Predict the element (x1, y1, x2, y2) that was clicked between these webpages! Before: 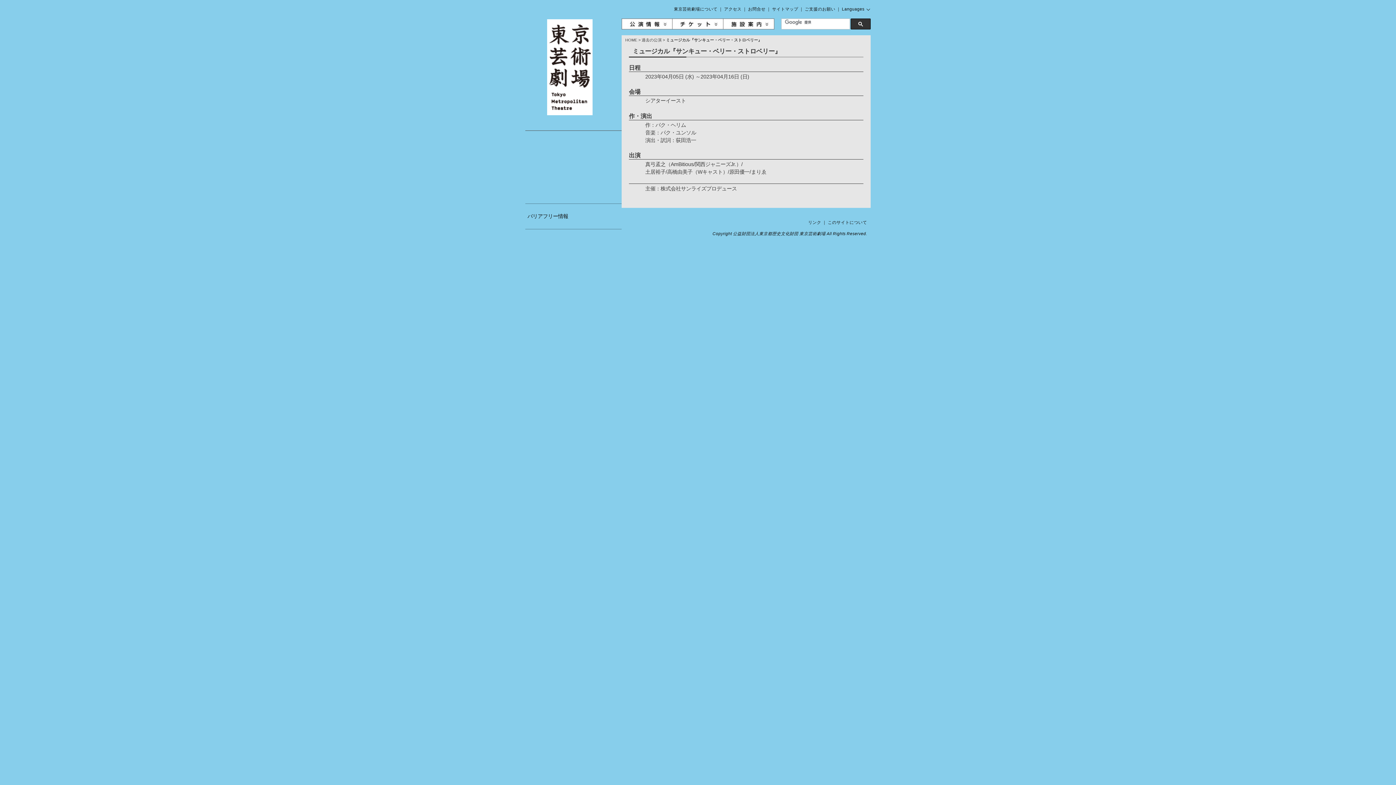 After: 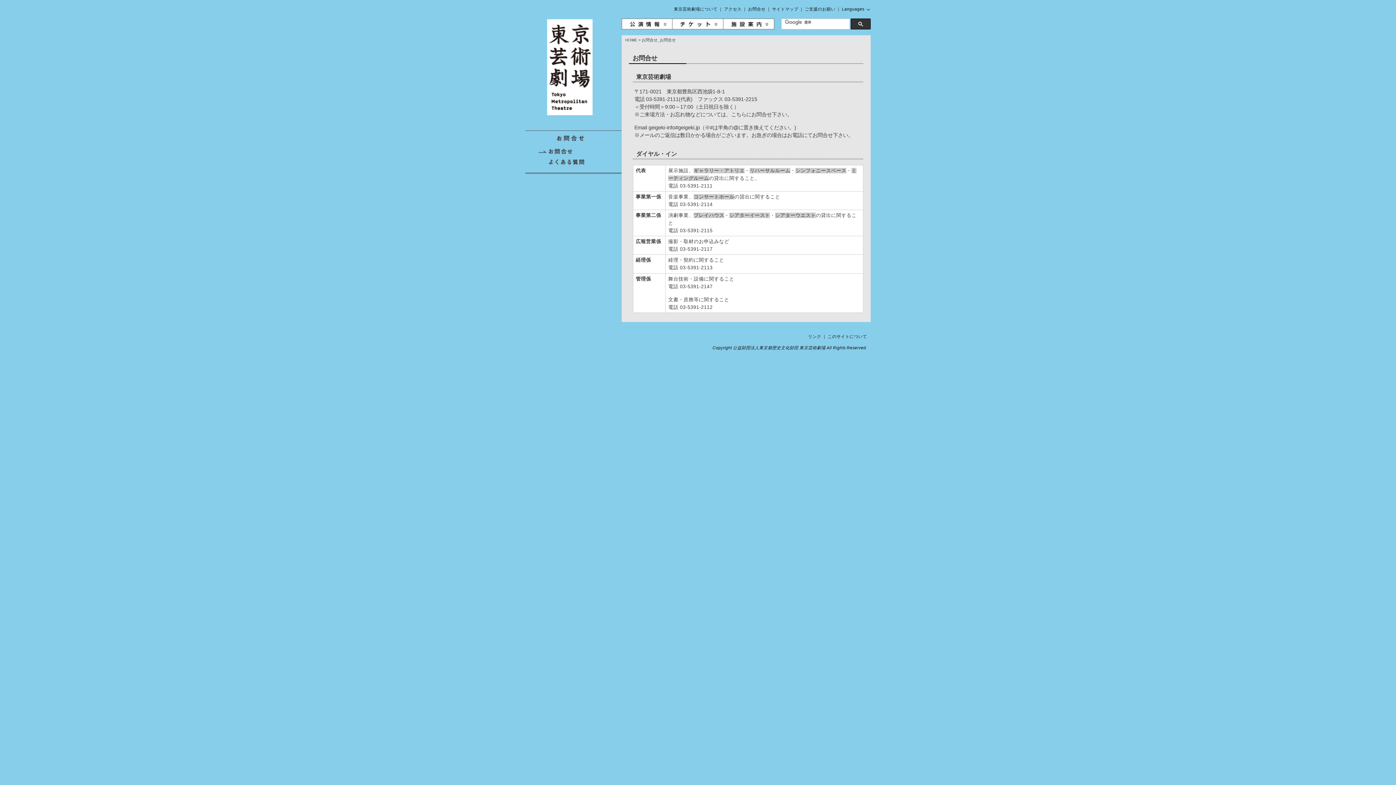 Action: label: お問合せ bbox: (748, 6, 765, 11)